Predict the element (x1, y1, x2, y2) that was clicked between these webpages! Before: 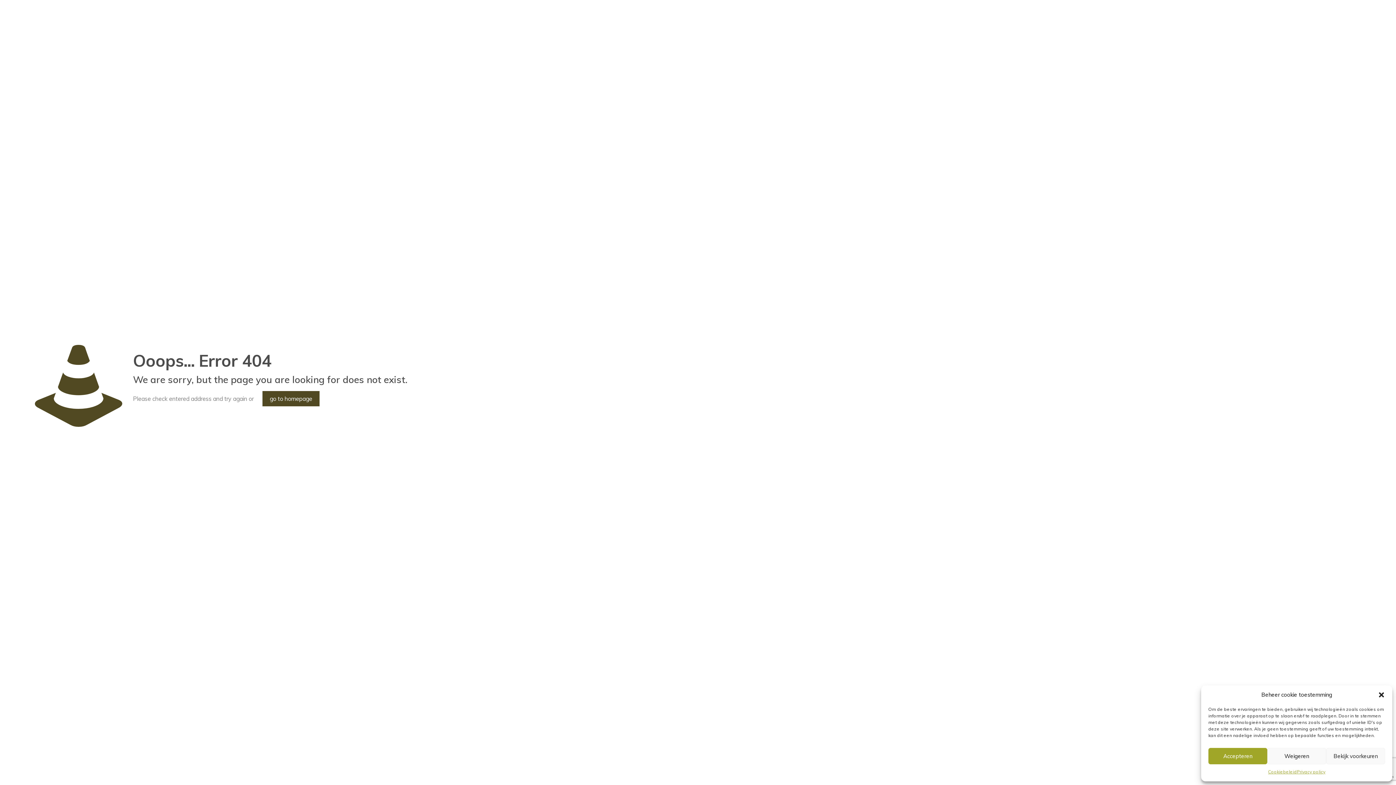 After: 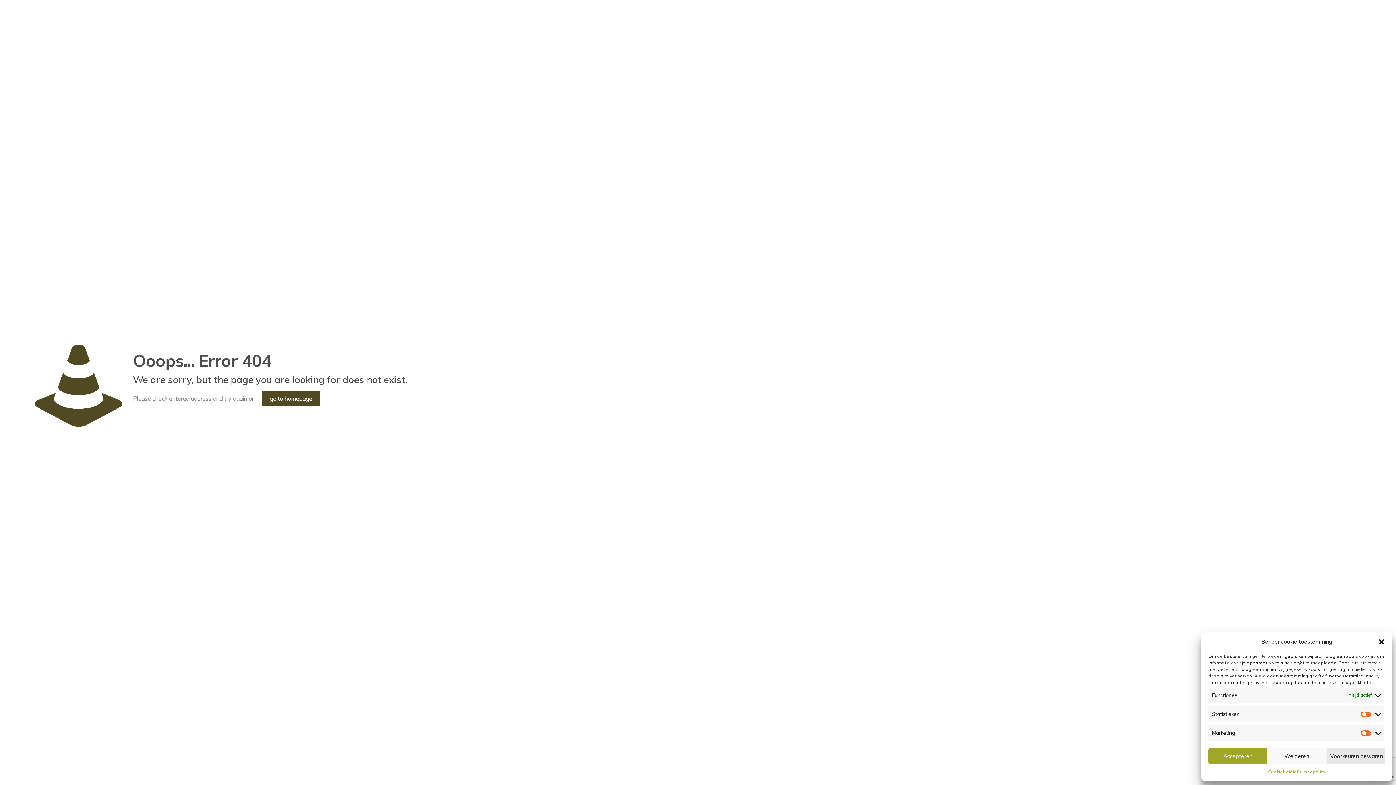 Action: label: Bekijk voorkeuren bbox: (1326, 748, 1385, 764)